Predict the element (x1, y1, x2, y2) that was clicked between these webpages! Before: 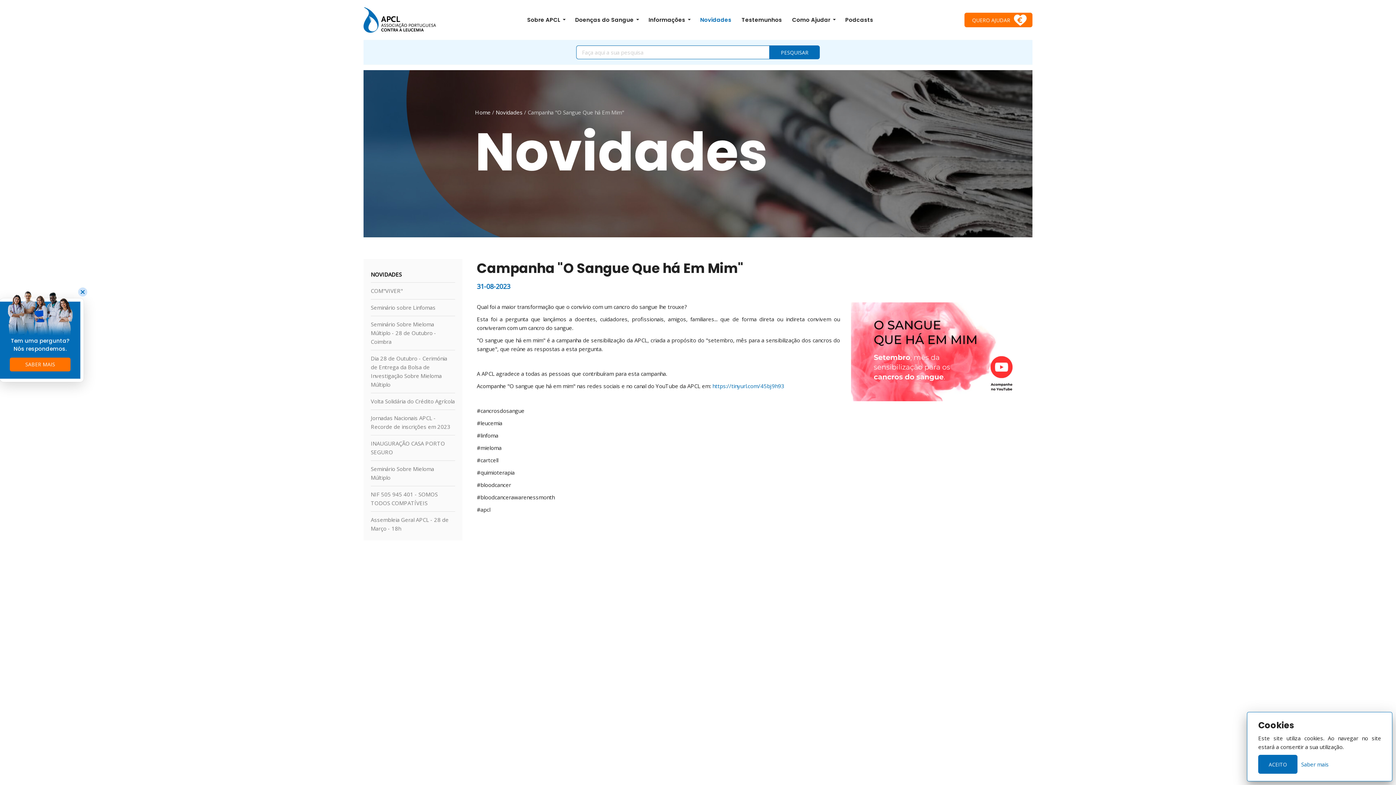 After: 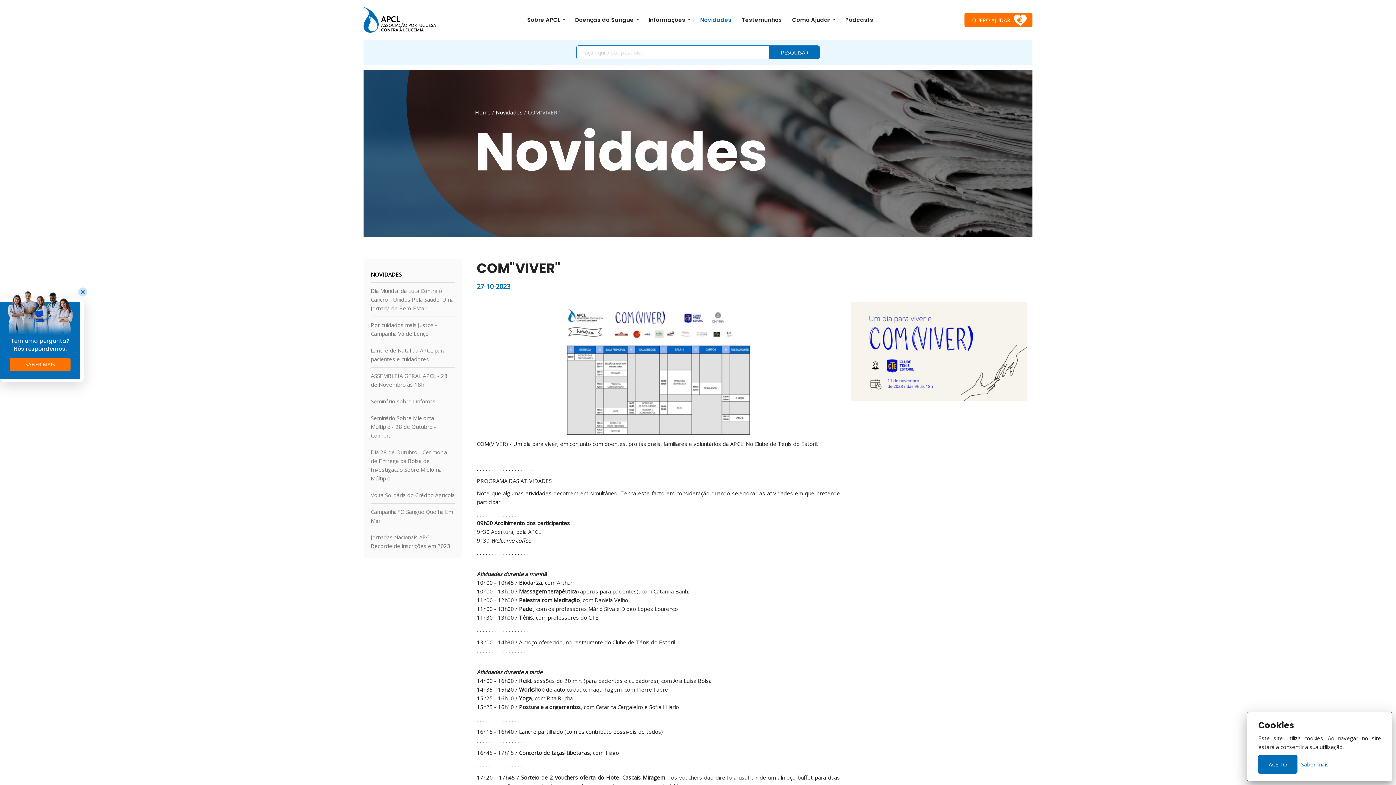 Action: bbox: (370, 287, 402, 294) label: COM"VIVER"